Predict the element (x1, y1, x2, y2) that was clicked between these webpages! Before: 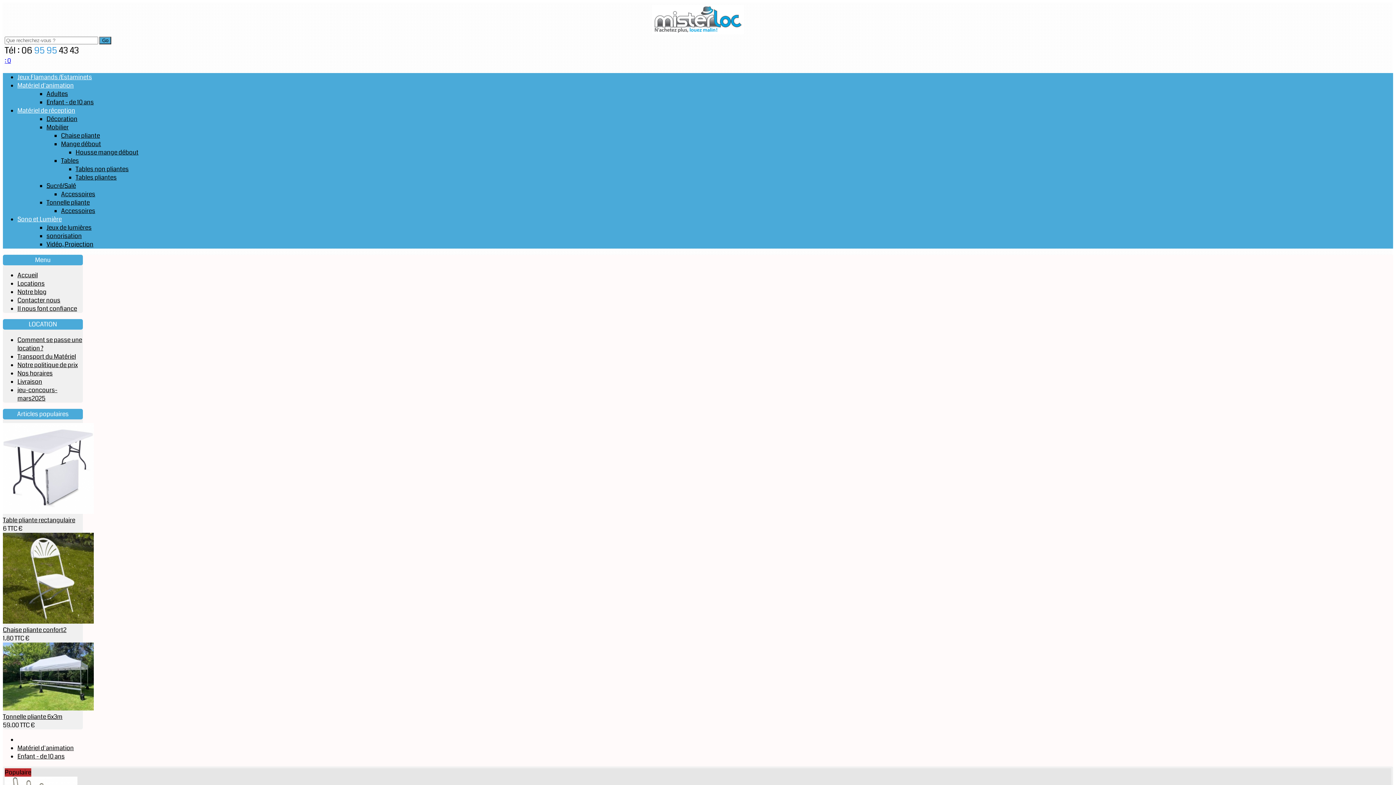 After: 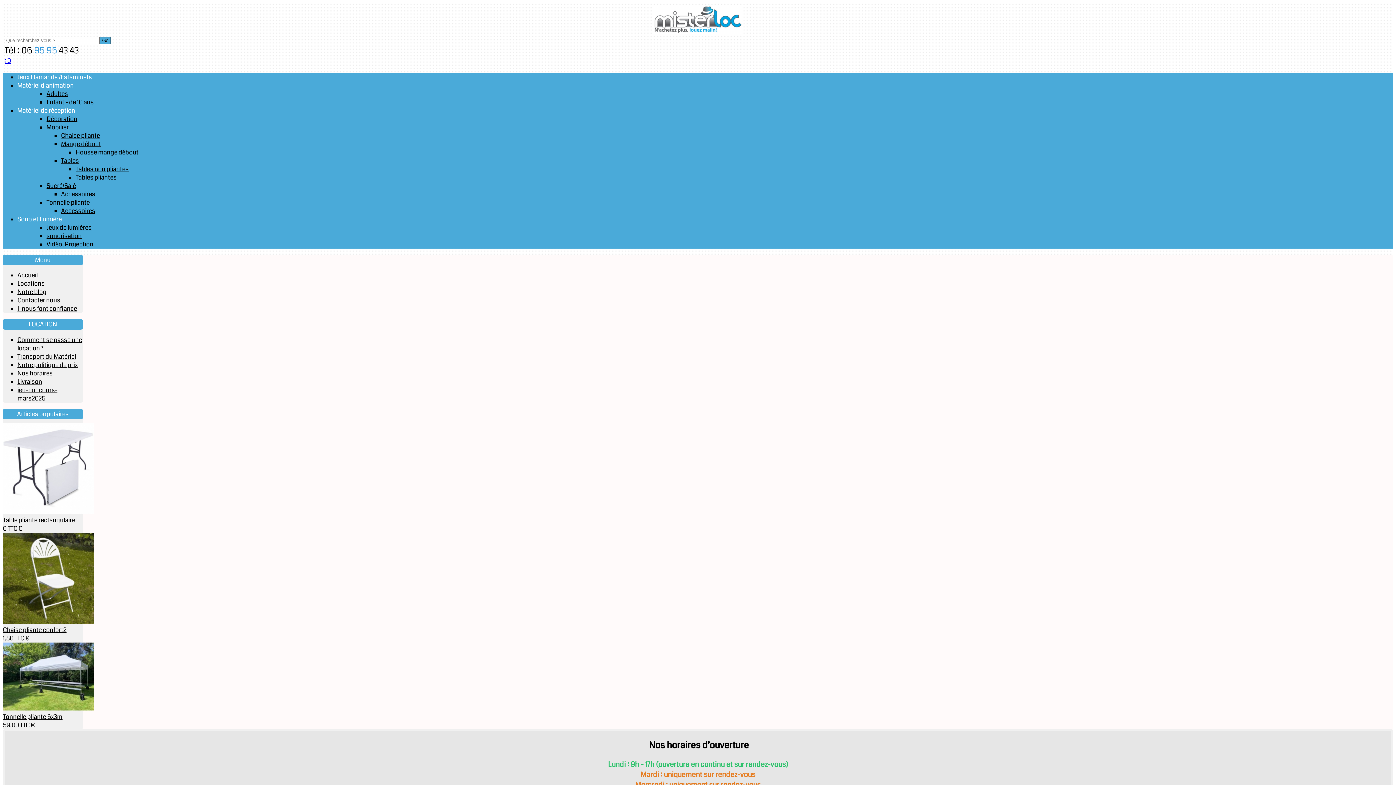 Action: bbox: (17, 369, 52, 377) label: Nos horaires